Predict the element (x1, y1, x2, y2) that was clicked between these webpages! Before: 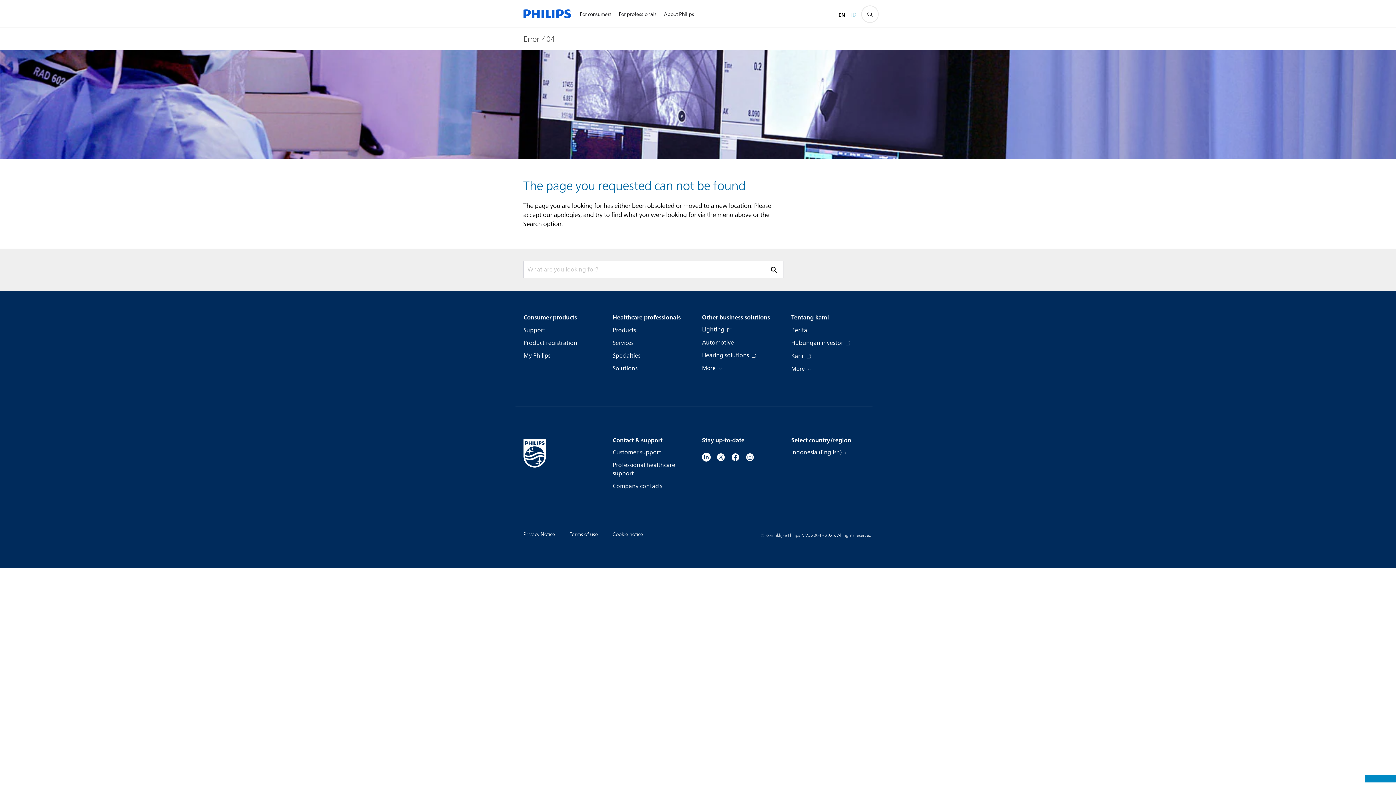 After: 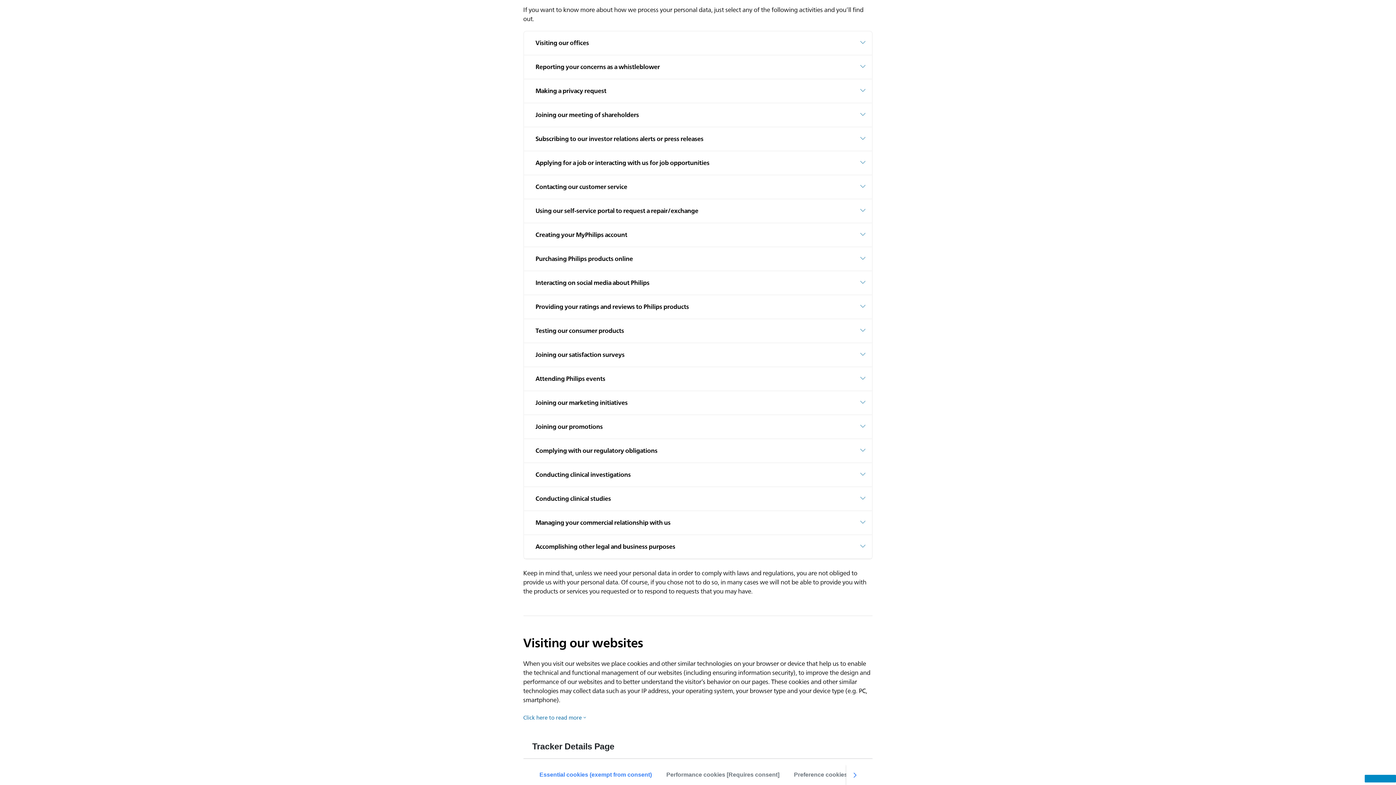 Action: bbox: (523, 530, 555, 539) label: Privacy Notice